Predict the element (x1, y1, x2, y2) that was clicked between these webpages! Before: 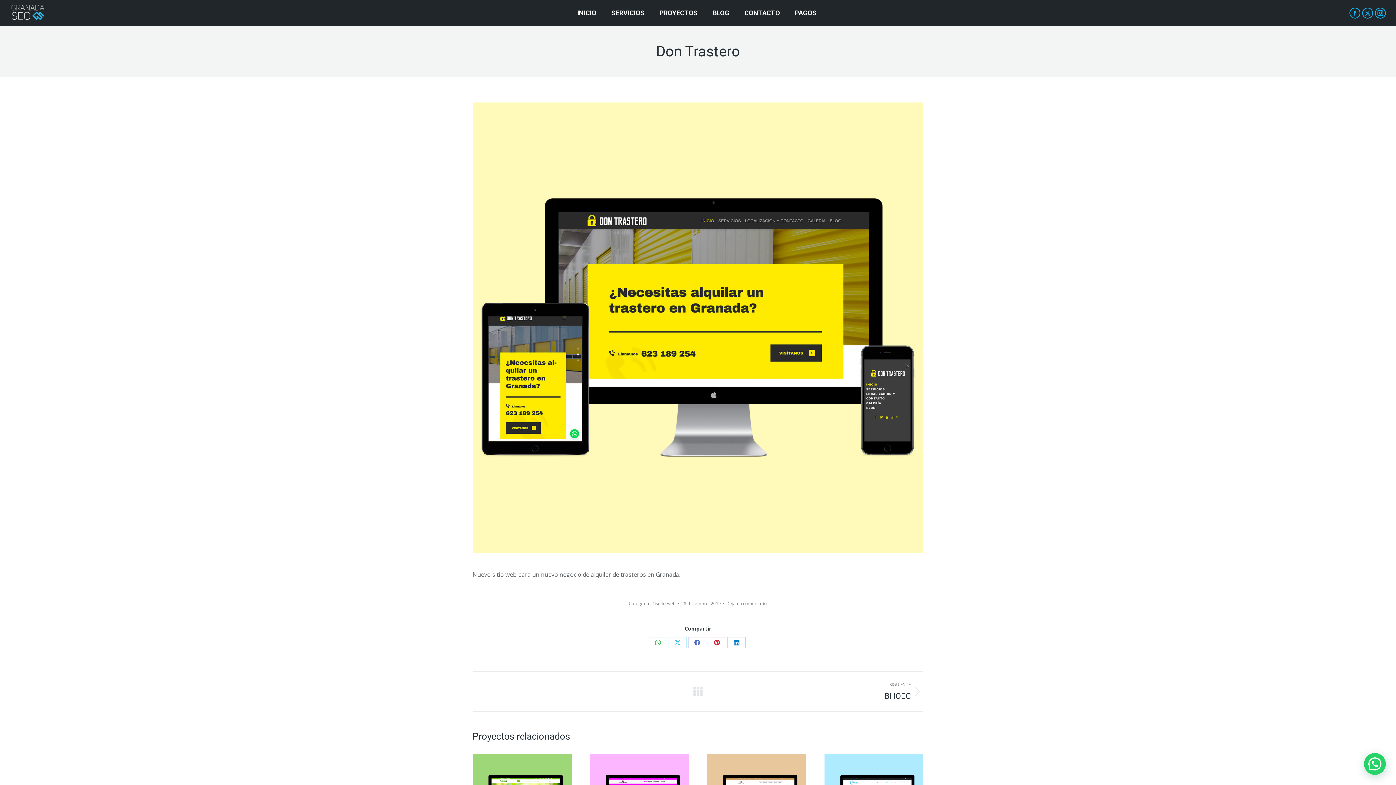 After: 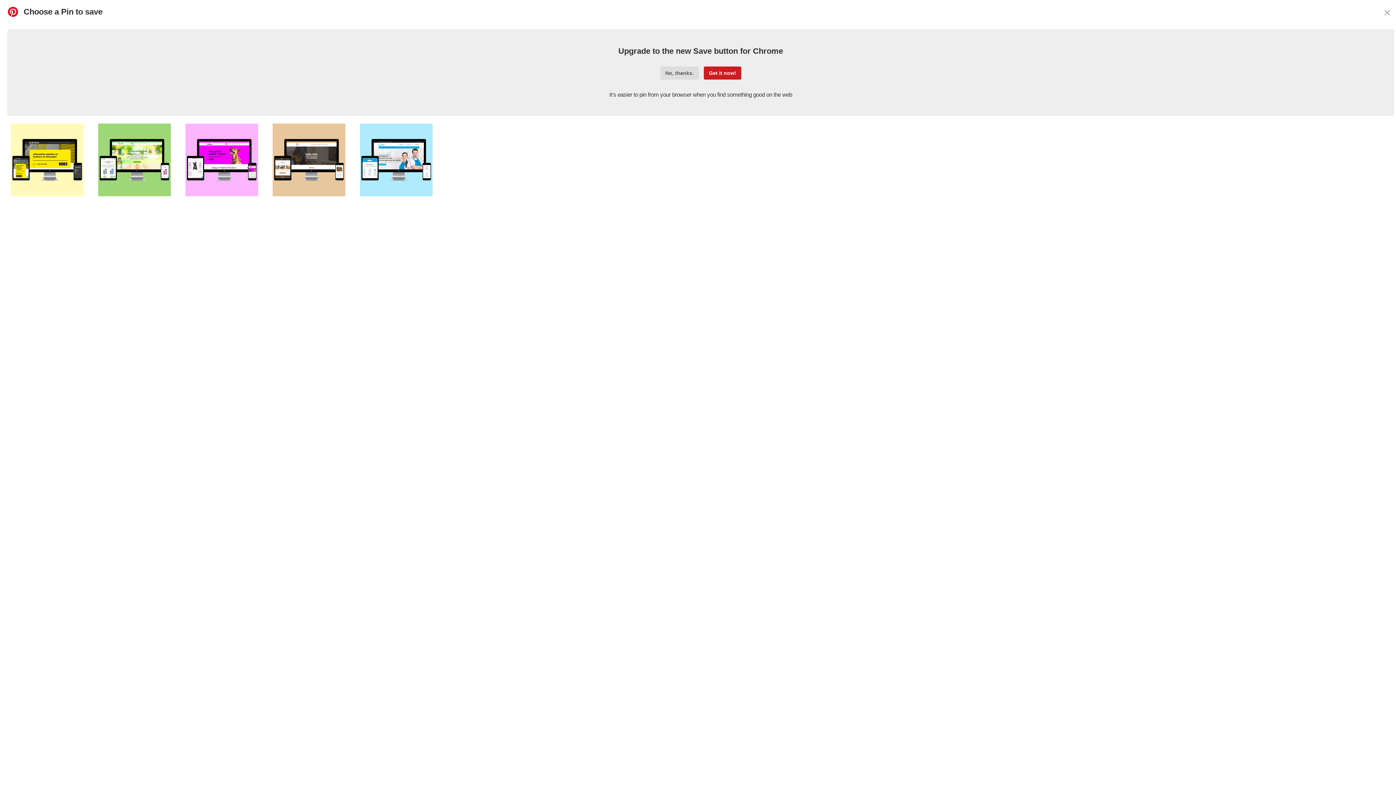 Action: label: Share on Pinterest bbox: (708, 637, 726, 648)